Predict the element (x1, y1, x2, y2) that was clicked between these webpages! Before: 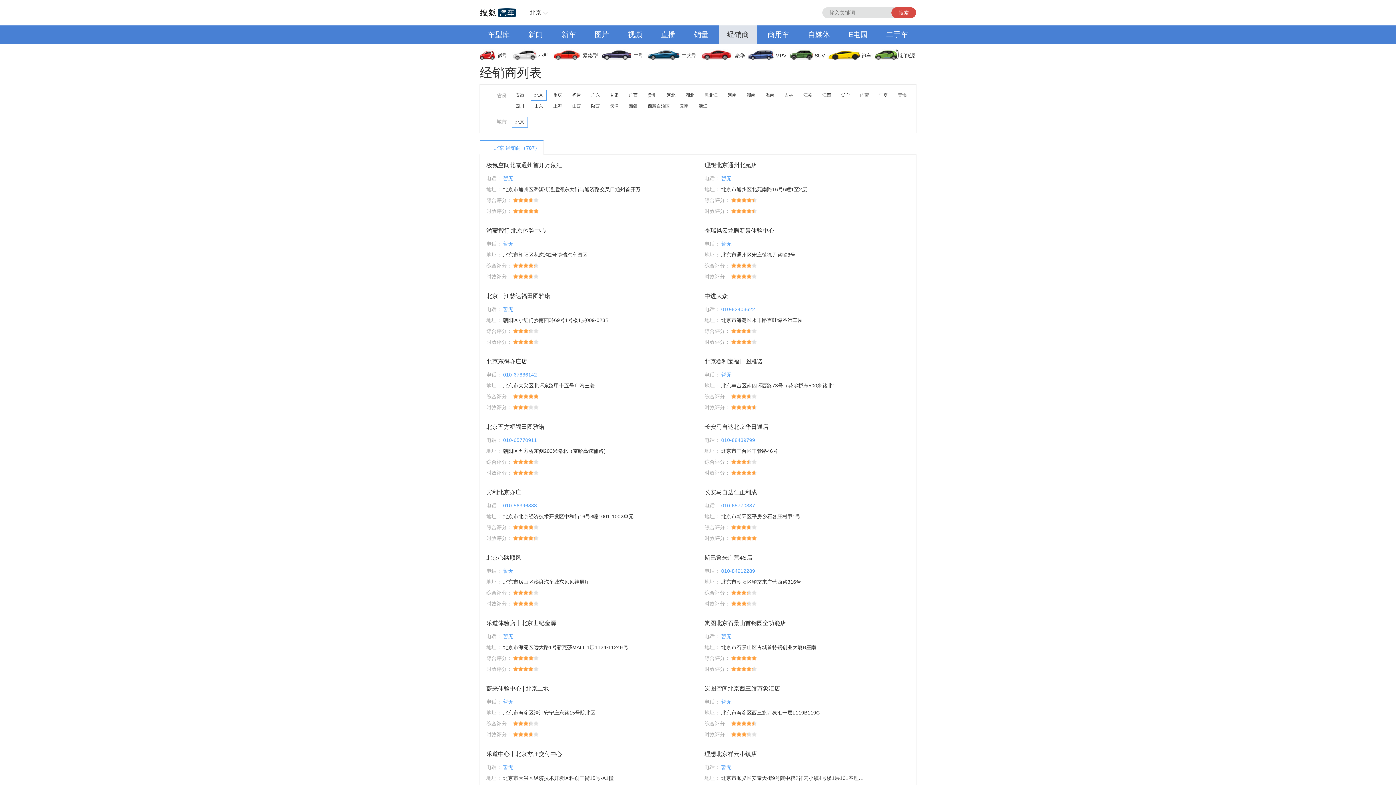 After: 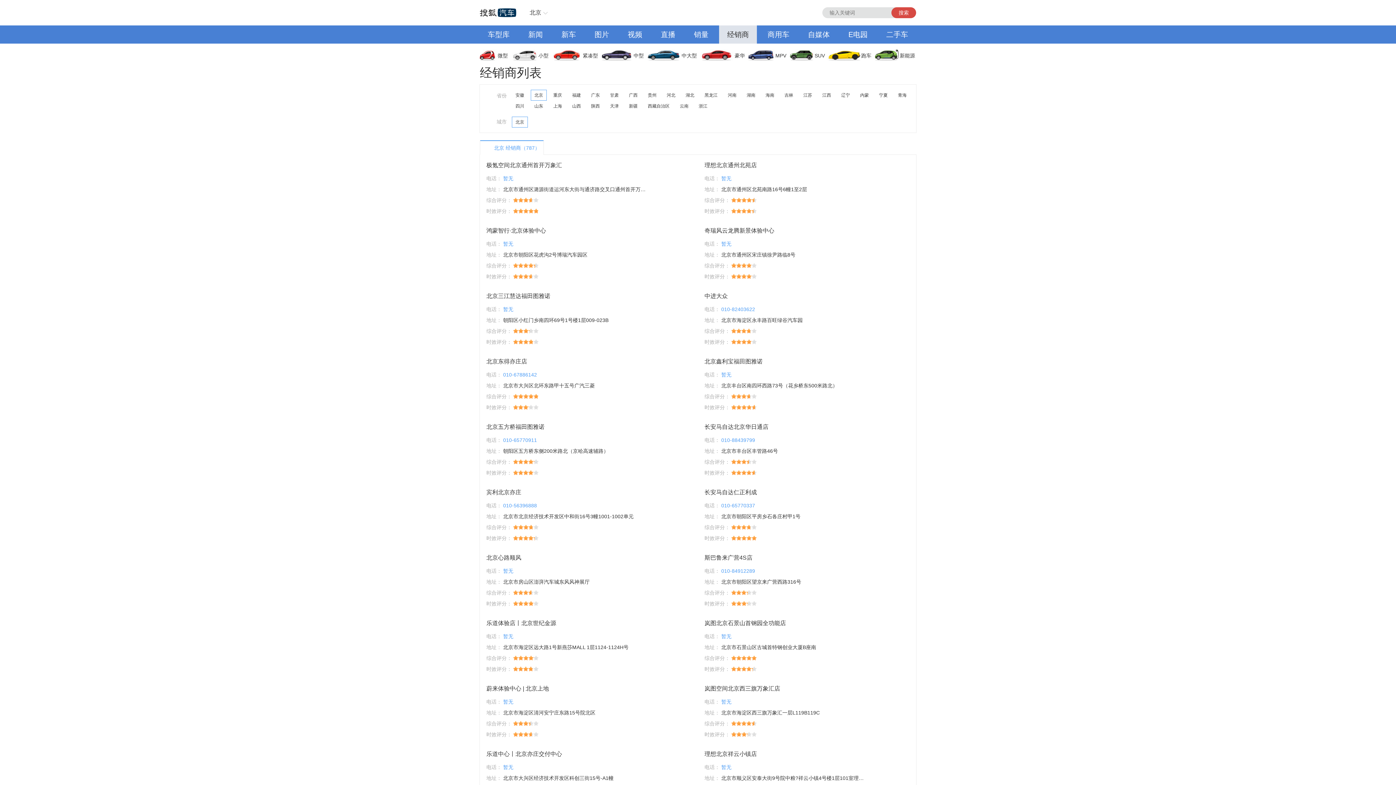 Action: label: 自媒体 bbox: (800, 25, 838, 43)